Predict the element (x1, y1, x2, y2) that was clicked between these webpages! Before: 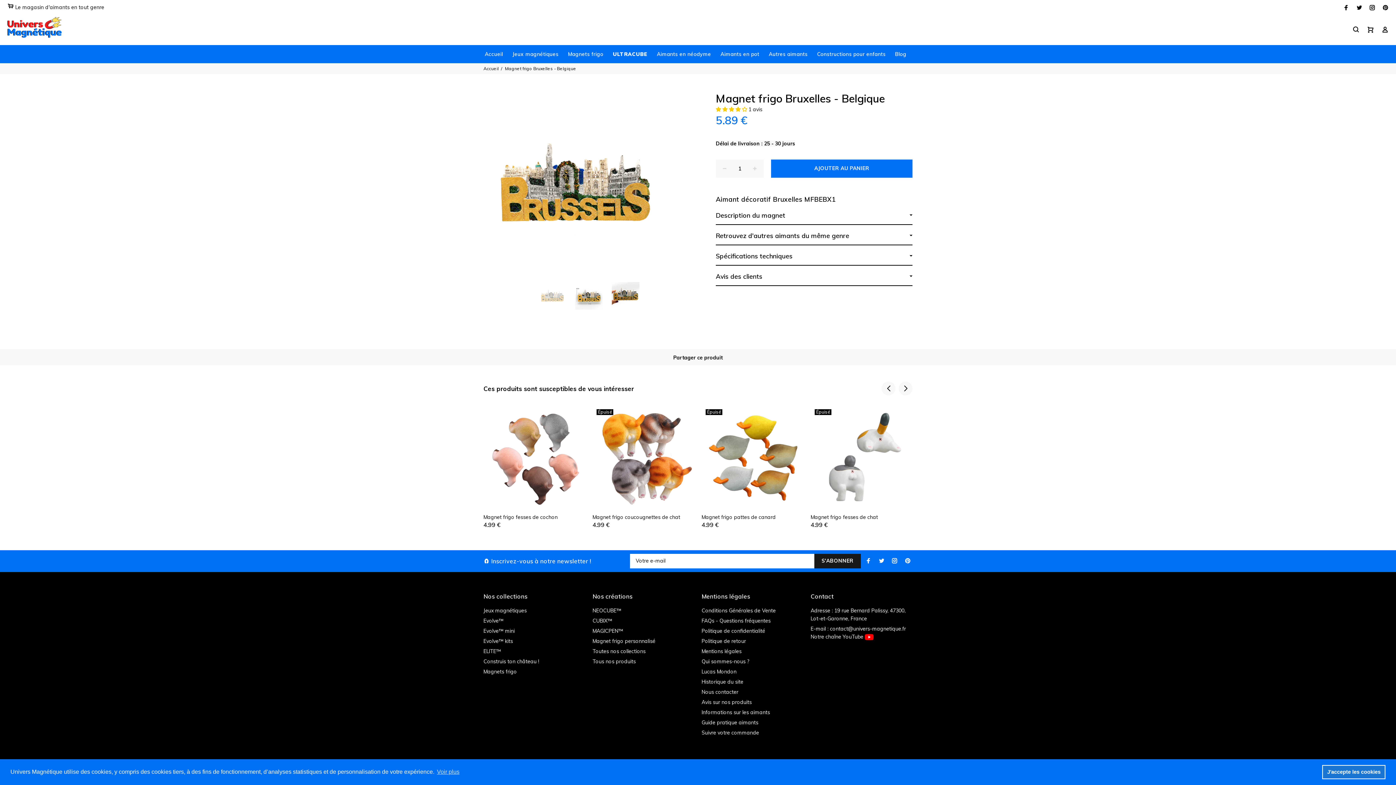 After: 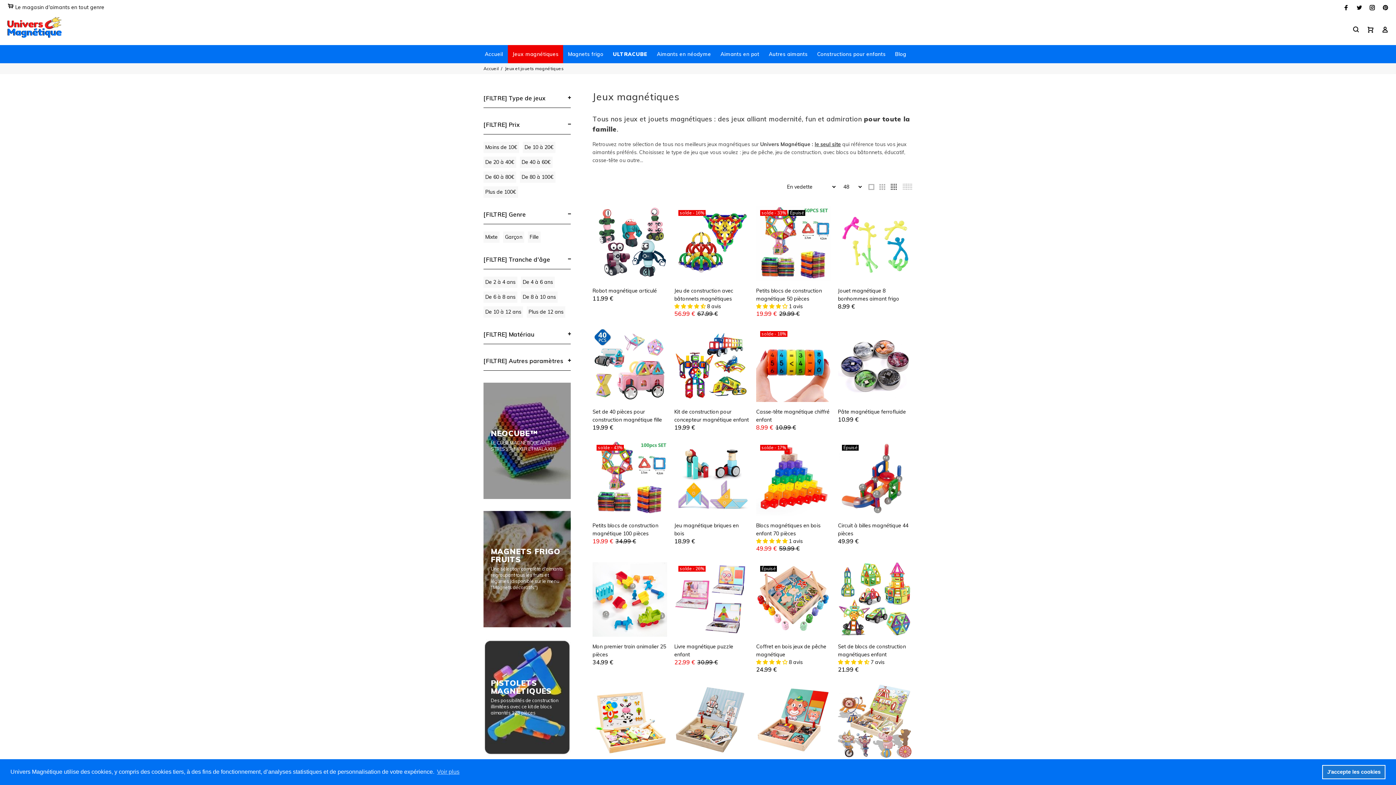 Action: label: Jeux magnétiques bbox: (483, 605, 526, 615)